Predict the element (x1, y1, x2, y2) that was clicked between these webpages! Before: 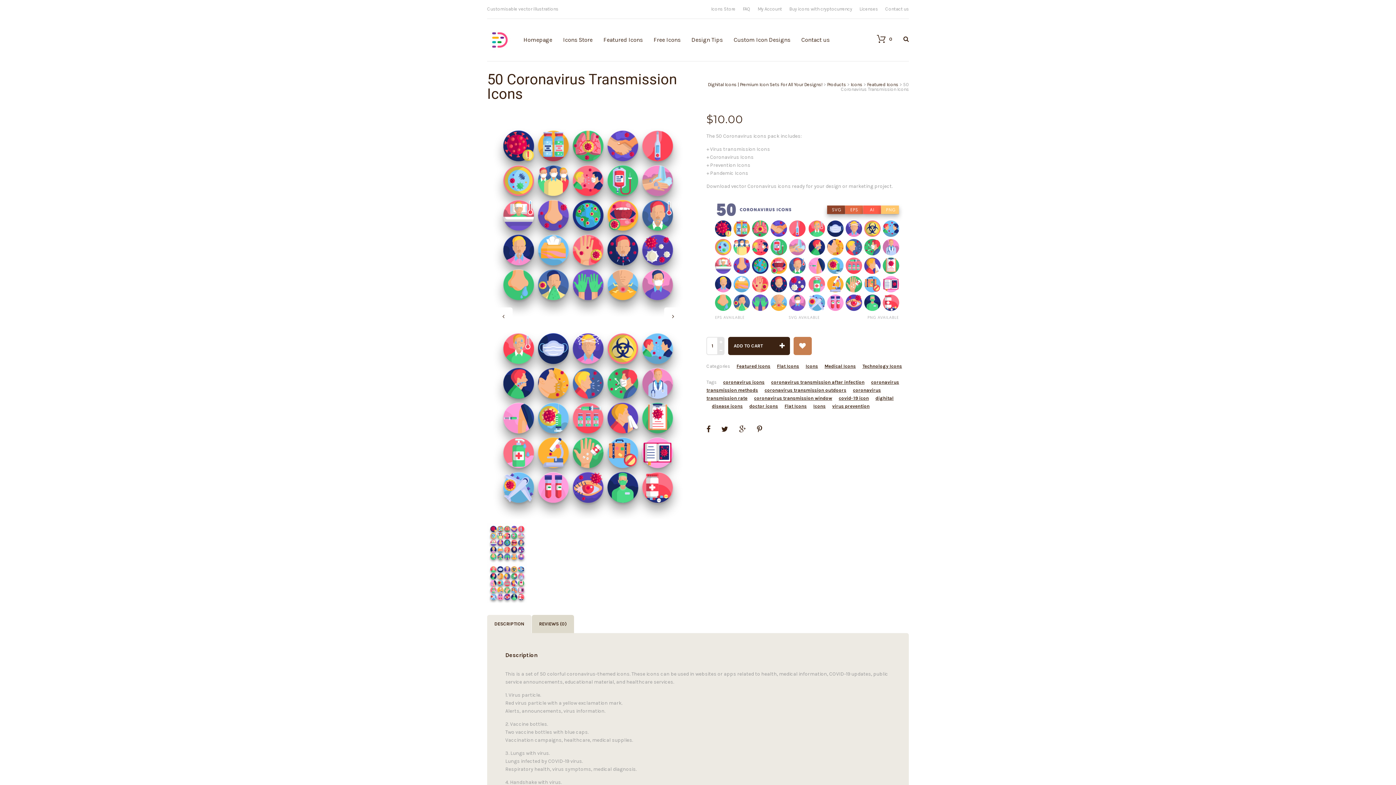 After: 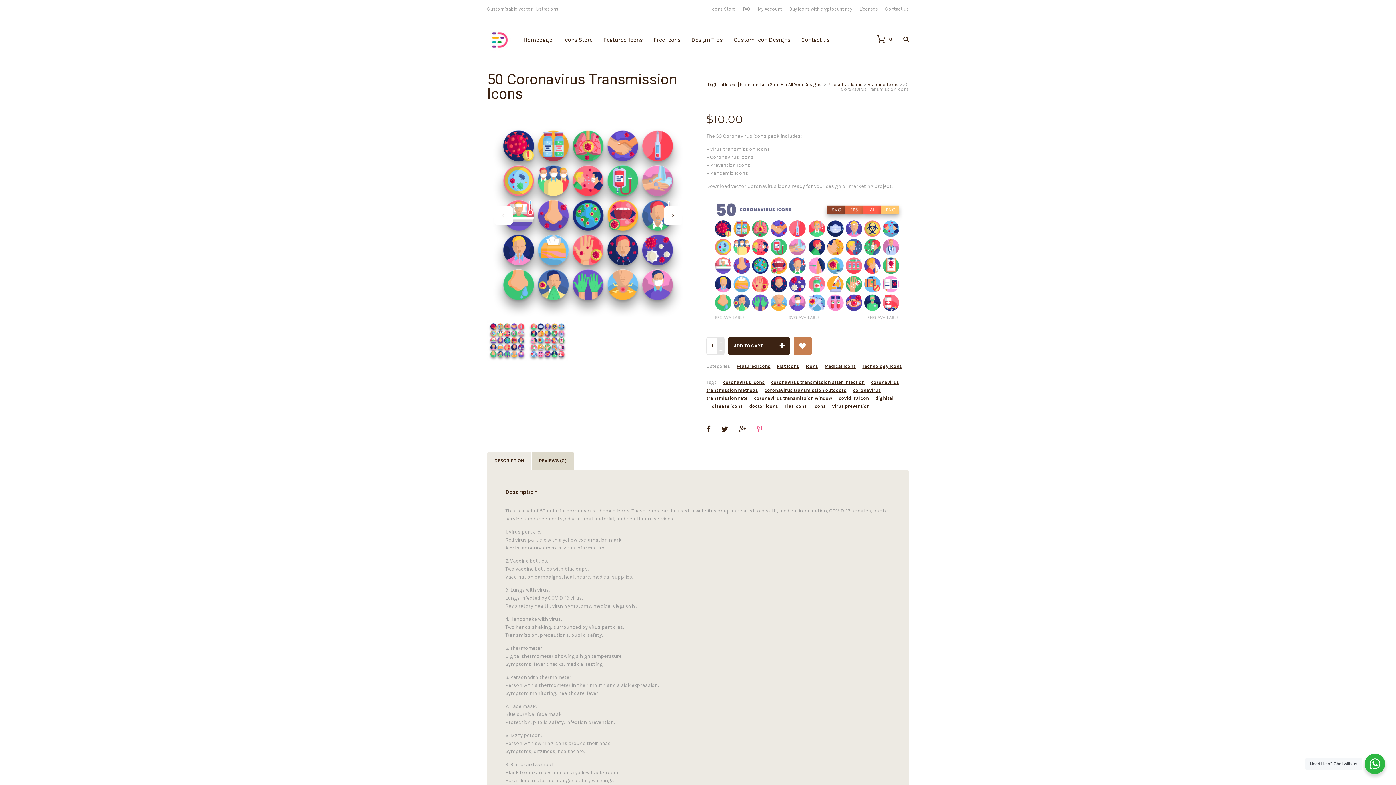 Action: bbox: (757, 425, 762, 433)